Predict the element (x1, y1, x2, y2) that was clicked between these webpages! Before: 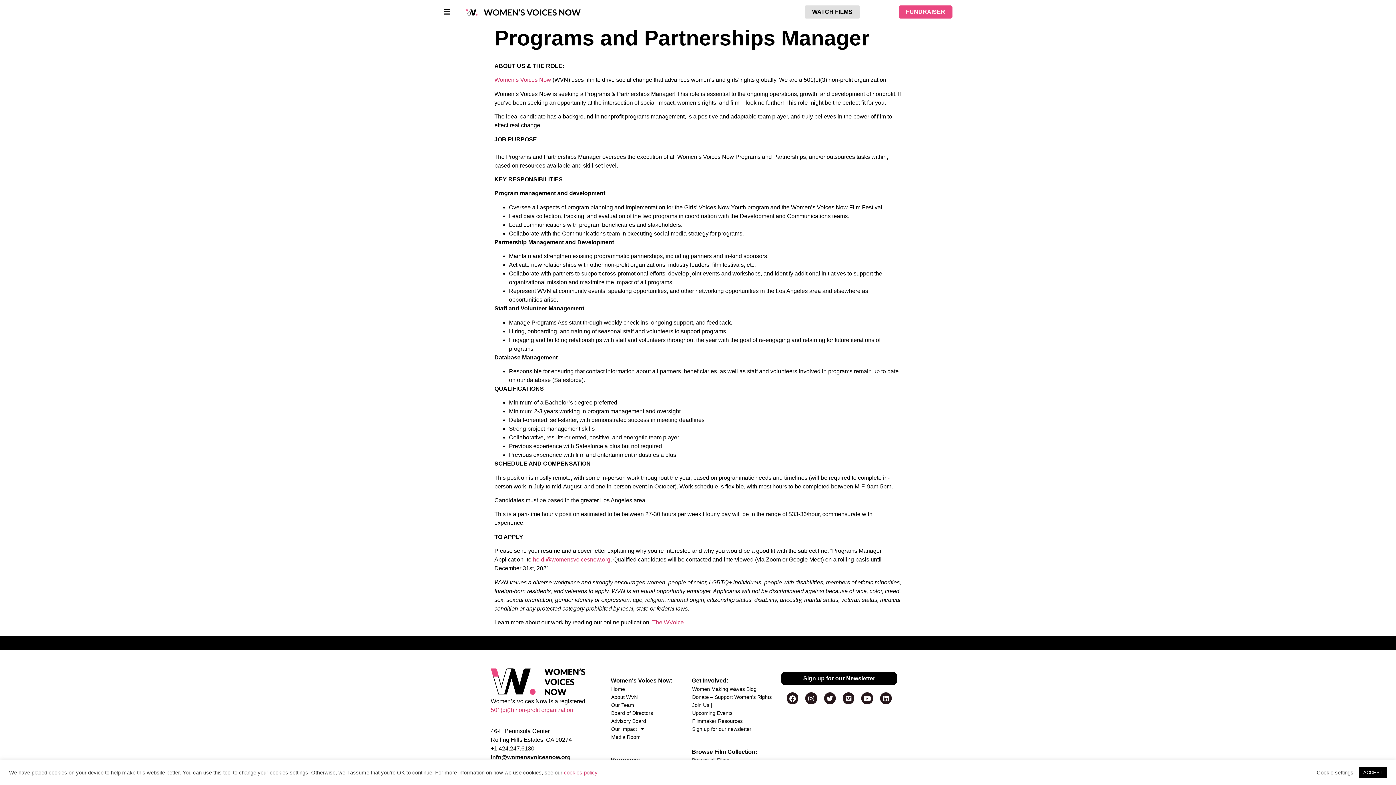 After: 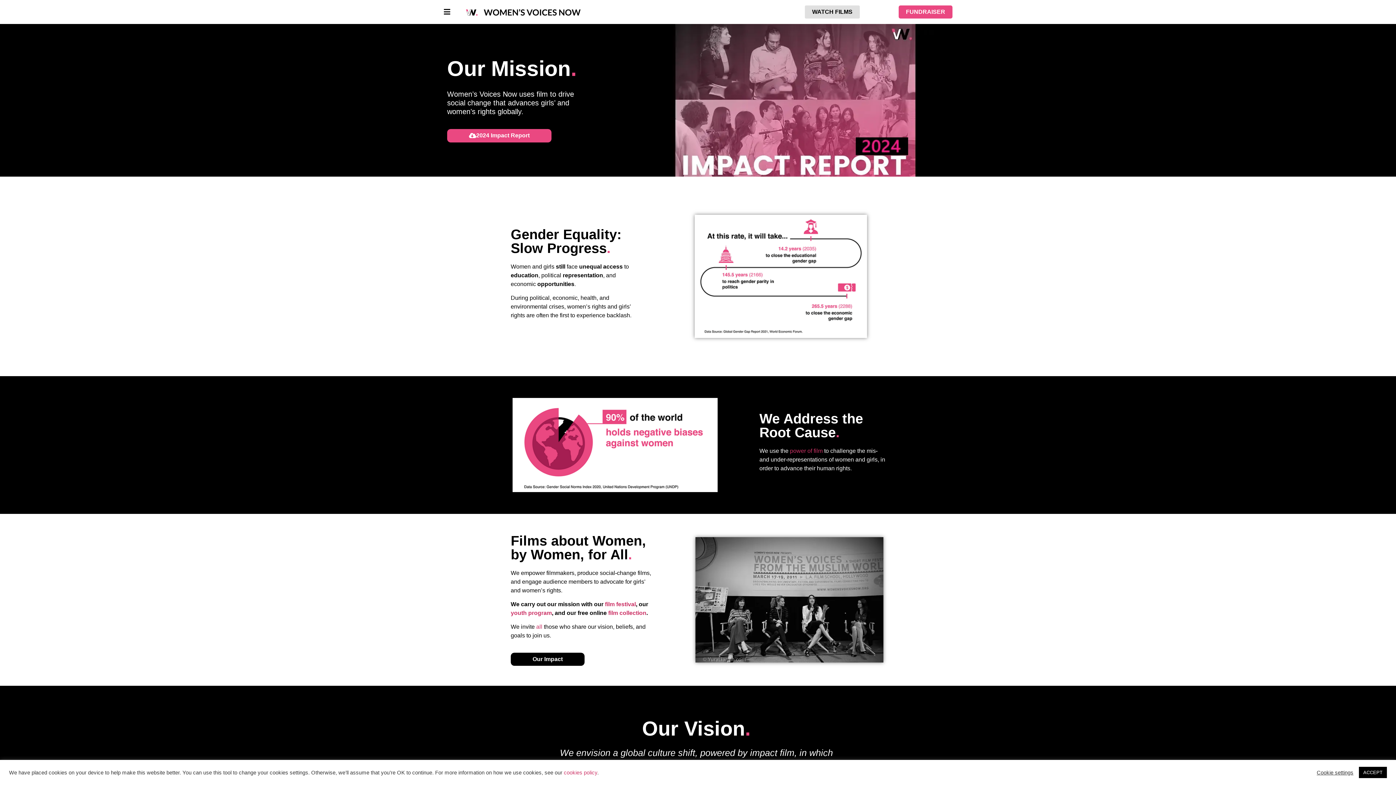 Action: label: About WVN bbox: (610, 693, 691, 701)